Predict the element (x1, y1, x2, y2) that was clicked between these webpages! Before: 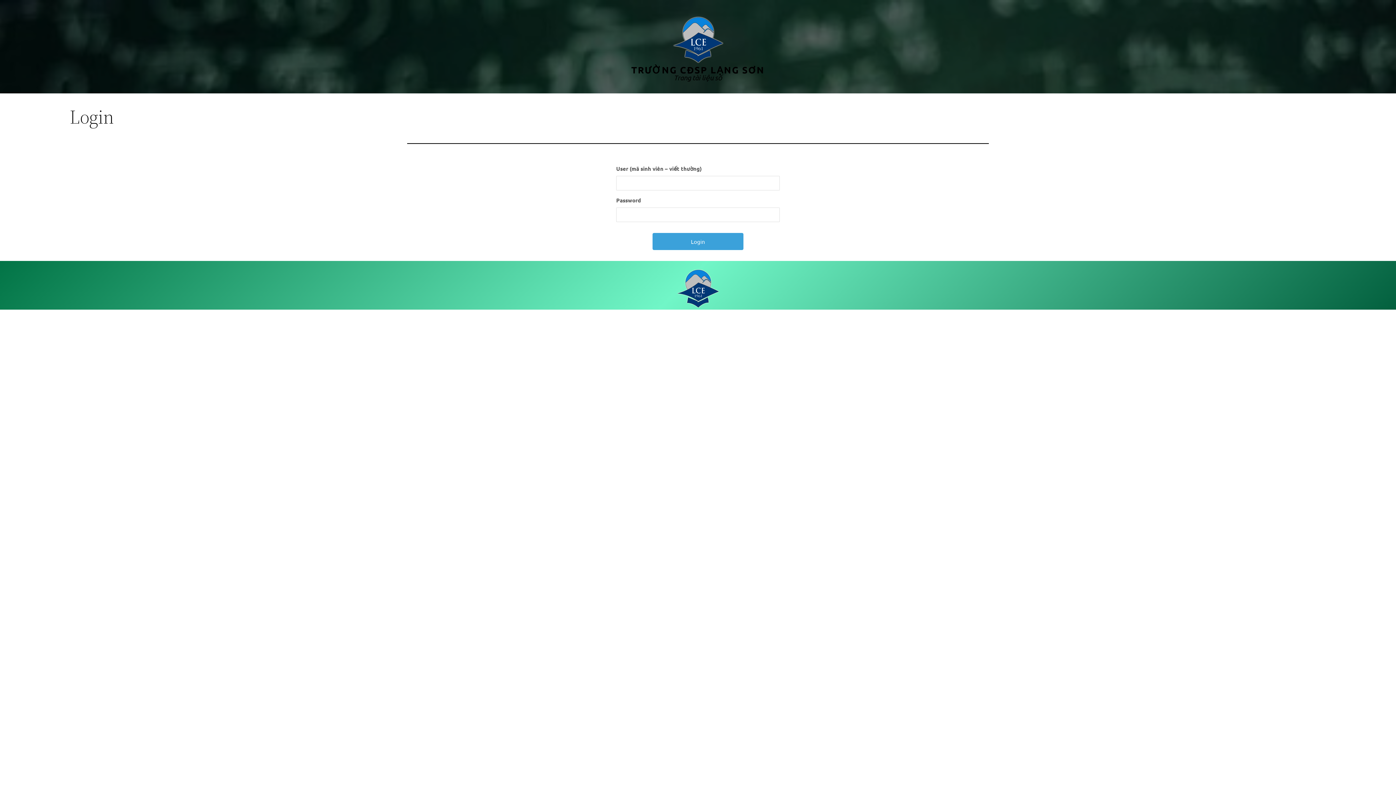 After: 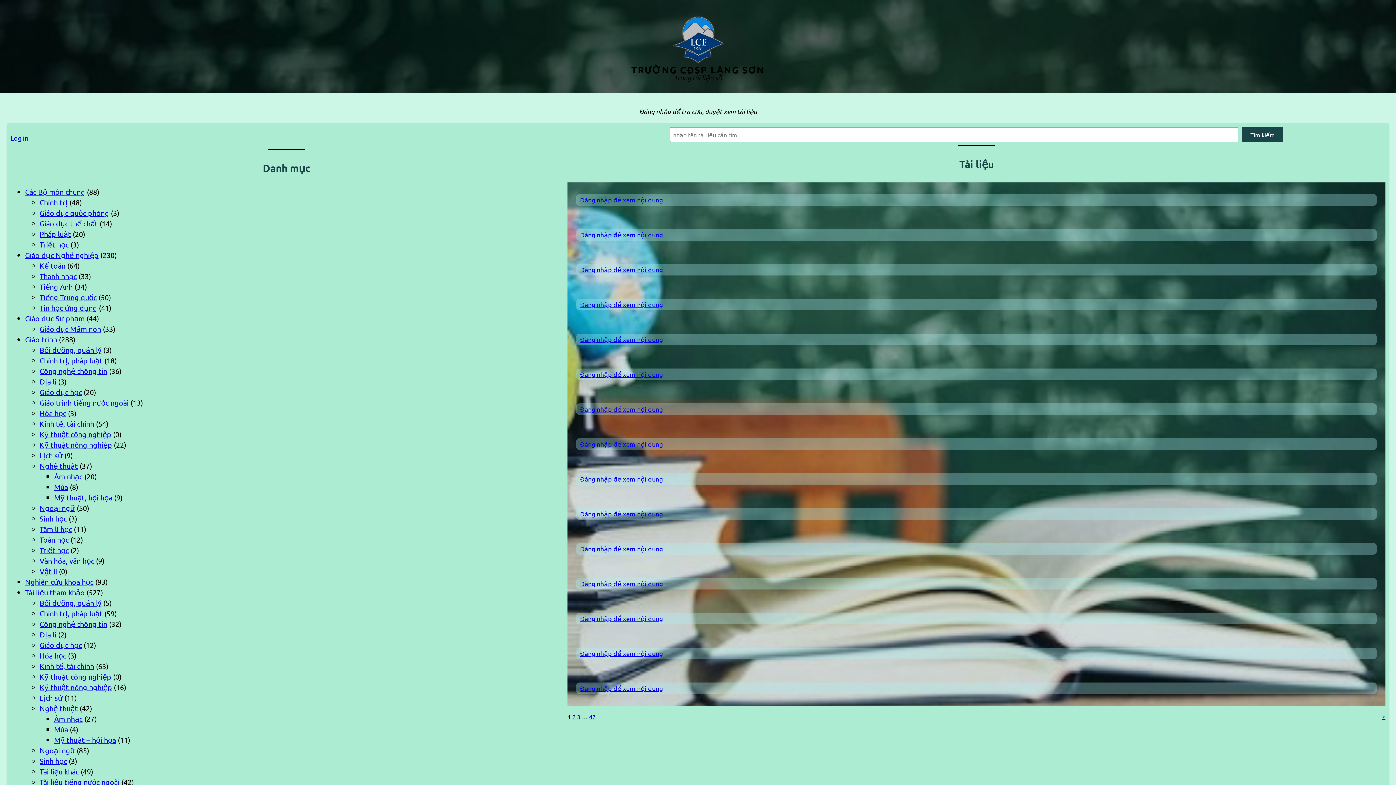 Action: bbox: (672, 12, 724, 64)